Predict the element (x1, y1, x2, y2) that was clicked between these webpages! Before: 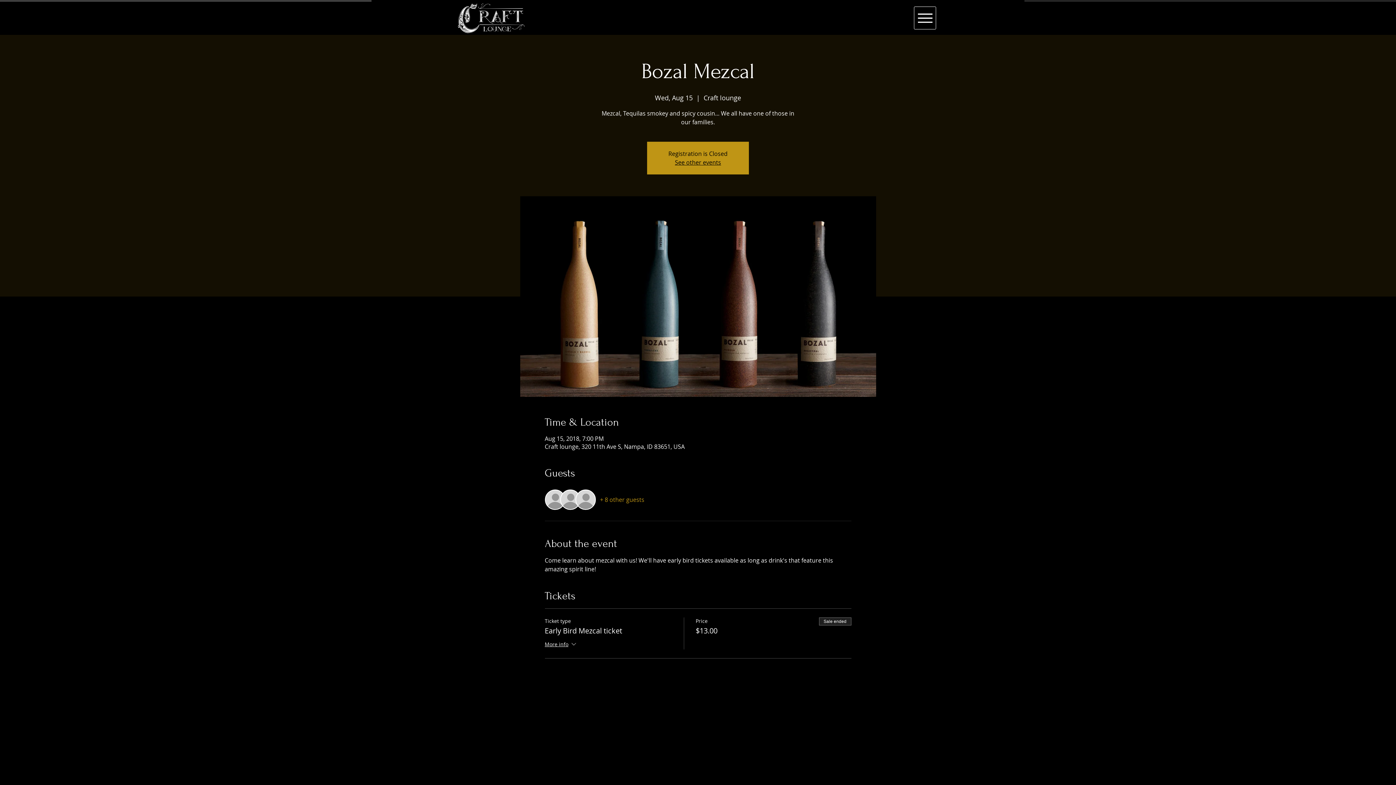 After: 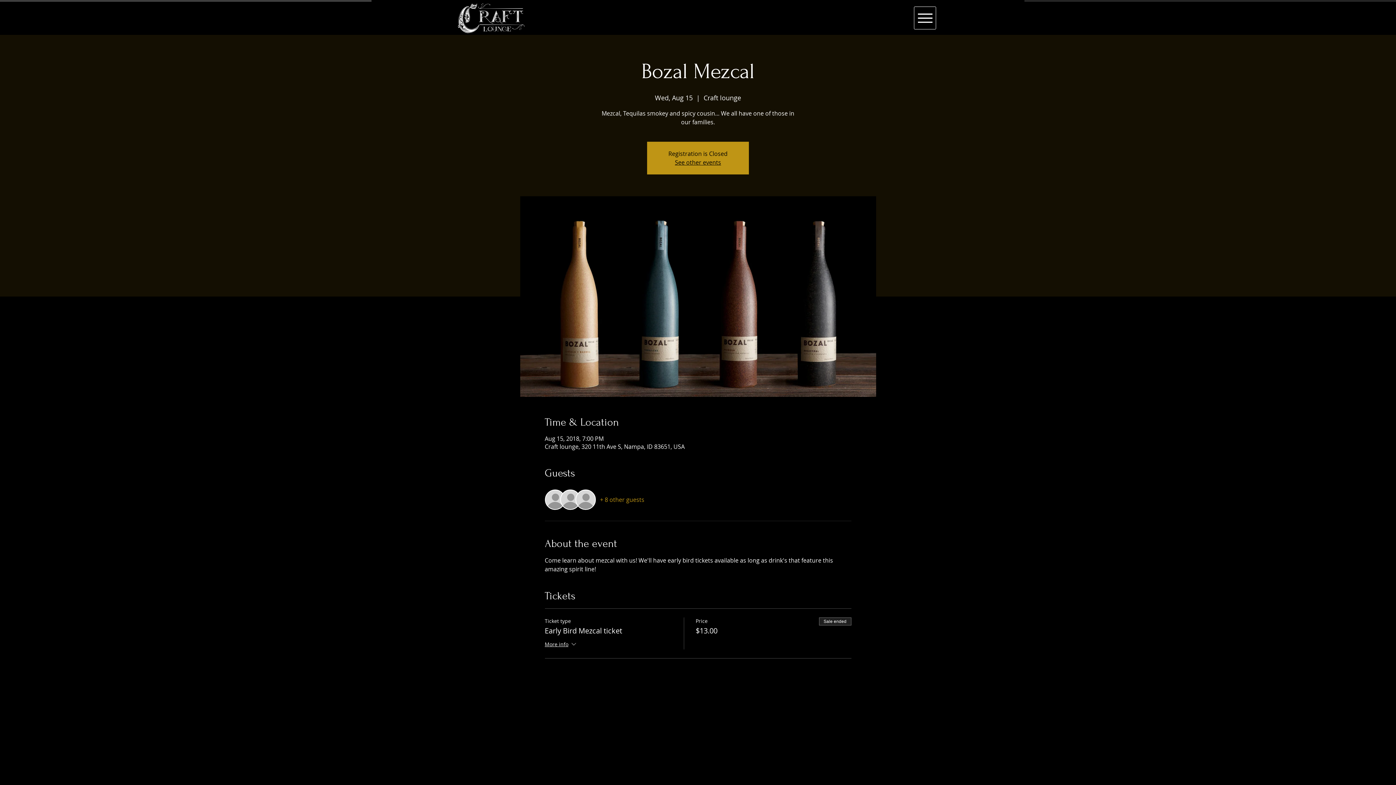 Action: bbox: (600, 496, 644, 504) label: + 8 other guests